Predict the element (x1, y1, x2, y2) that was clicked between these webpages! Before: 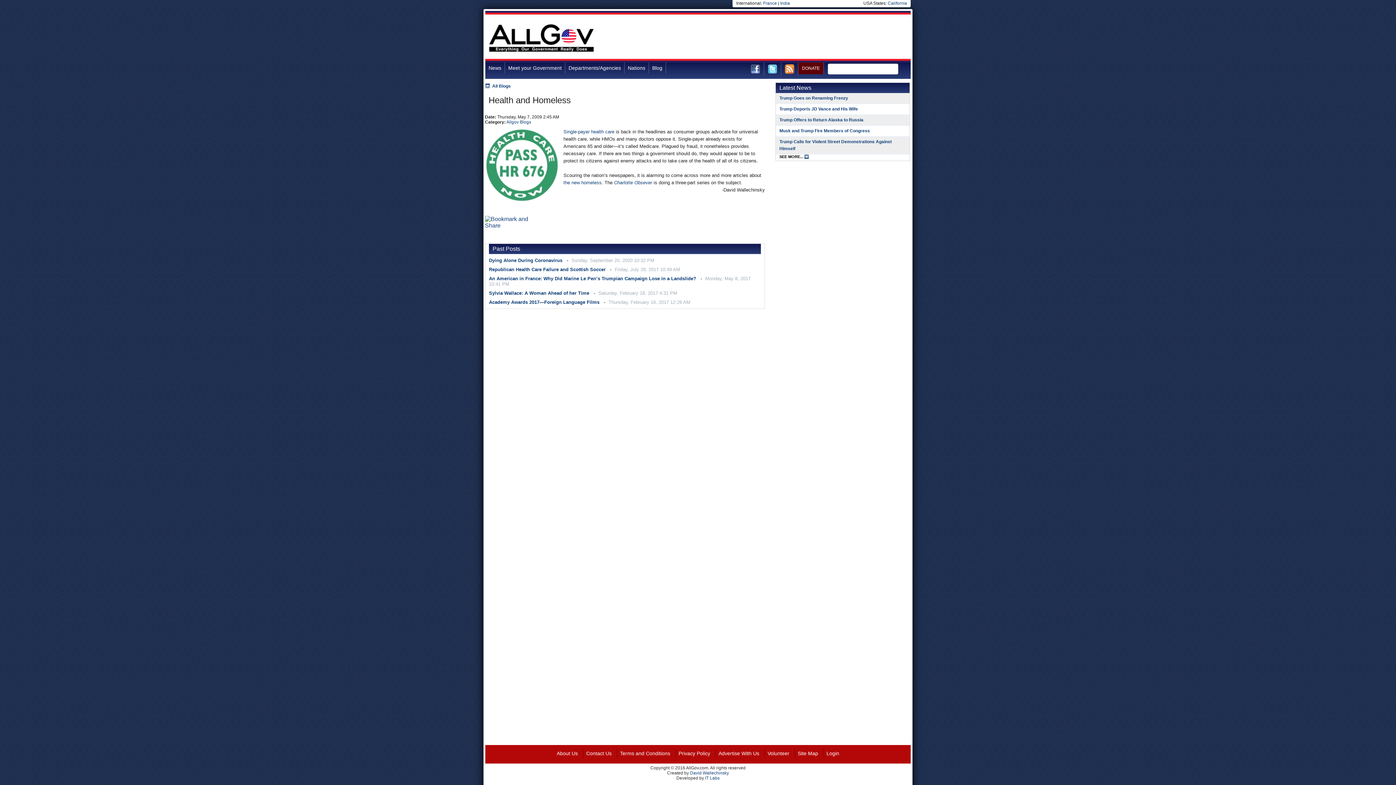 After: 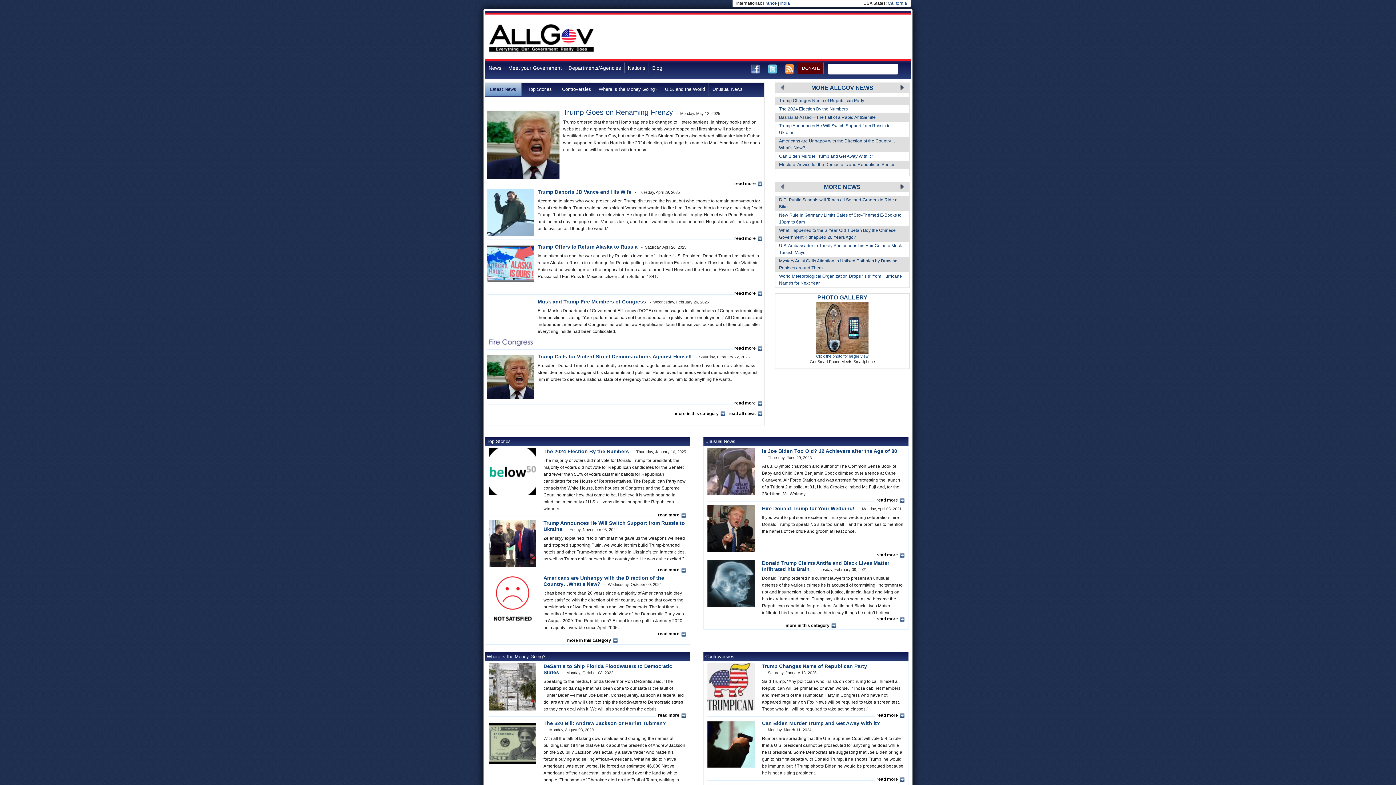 Action: bbox: (489, 21, 594, 53)